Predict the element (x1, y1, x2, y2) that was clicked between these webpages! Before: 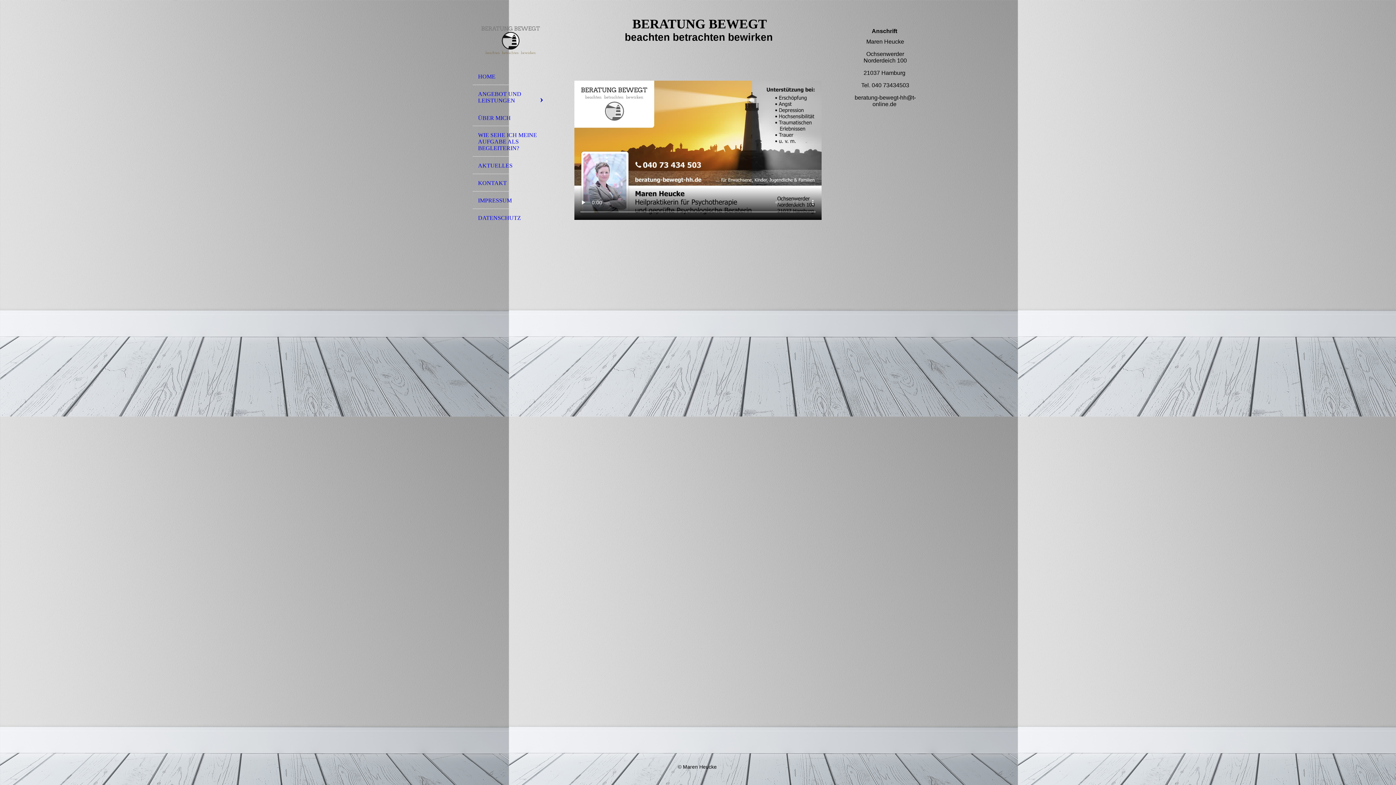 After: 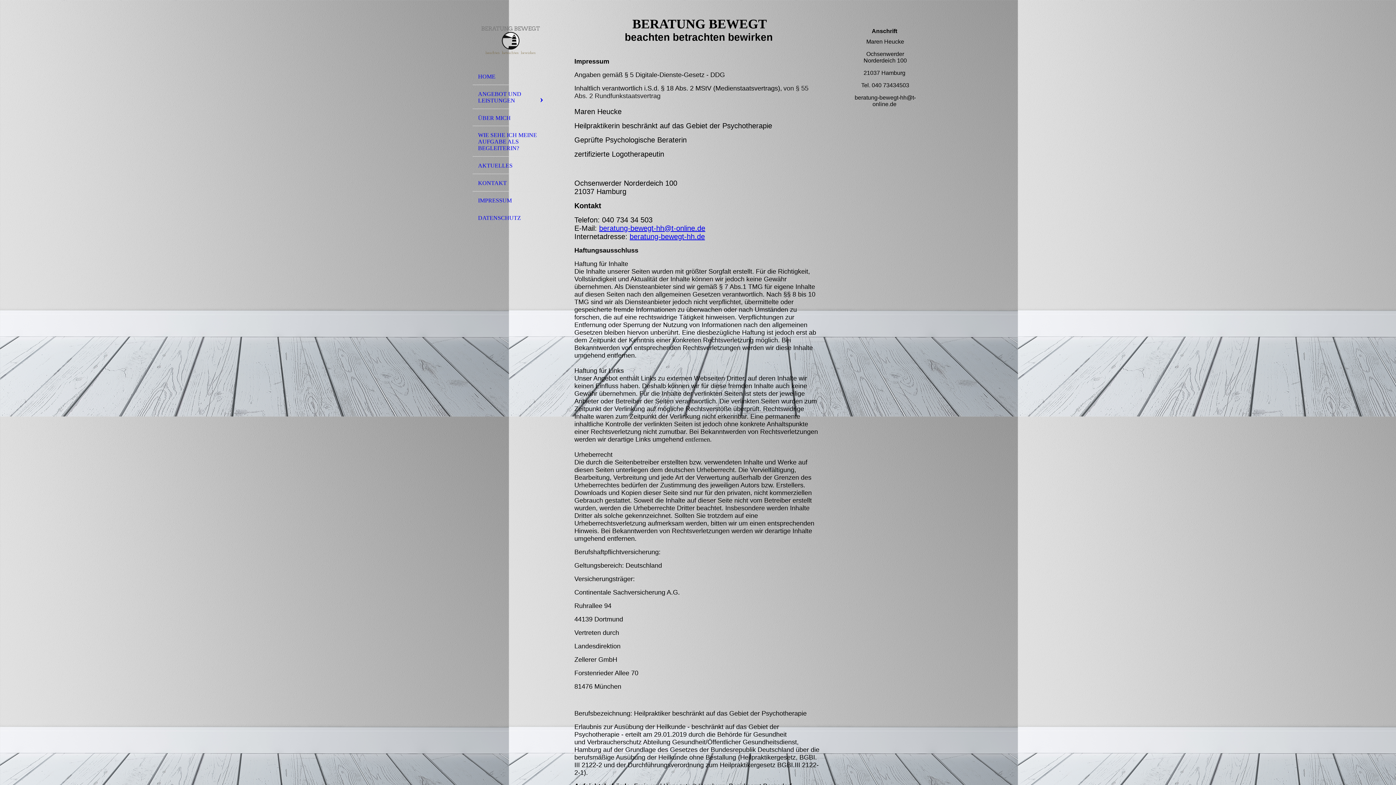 Action: bbox: (472, 191, 549, 208) label: IMPRESSUM